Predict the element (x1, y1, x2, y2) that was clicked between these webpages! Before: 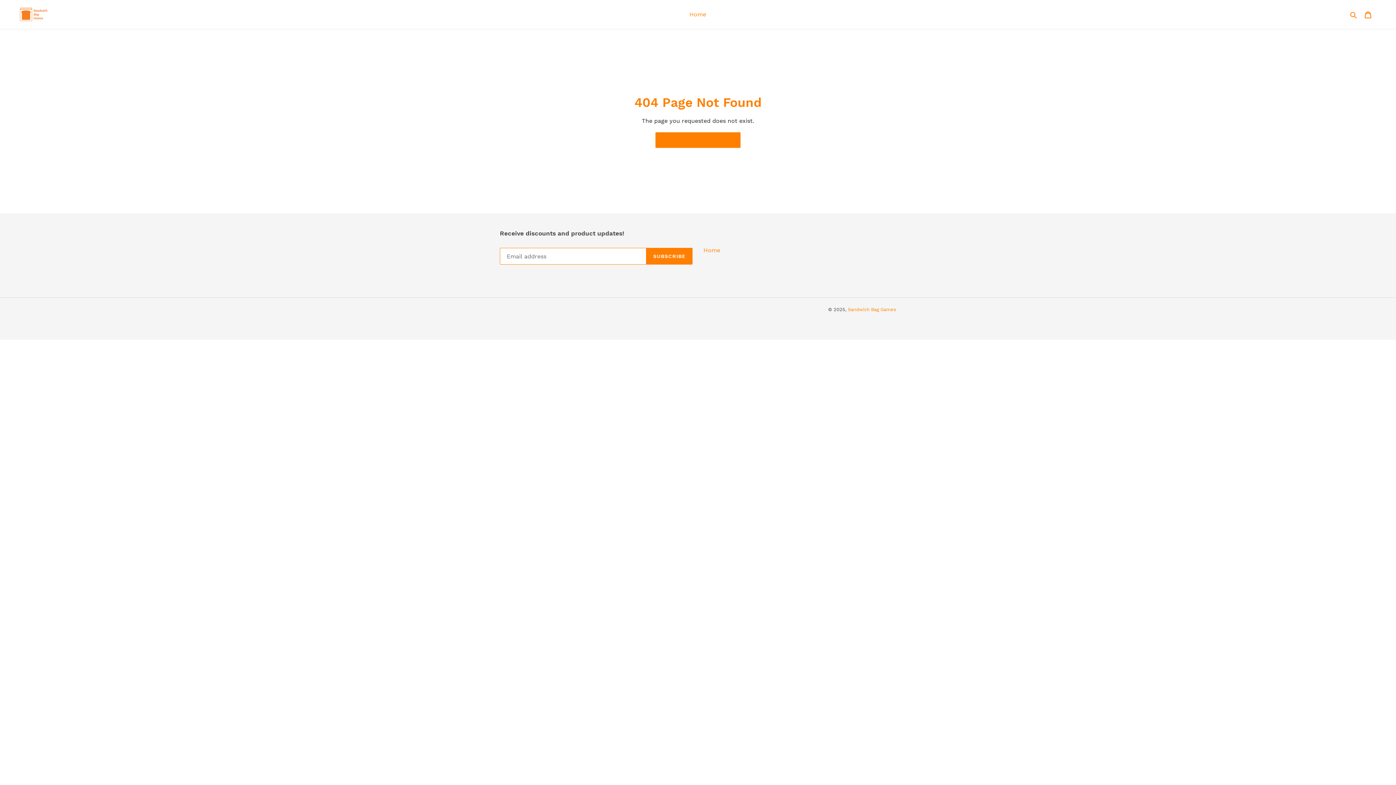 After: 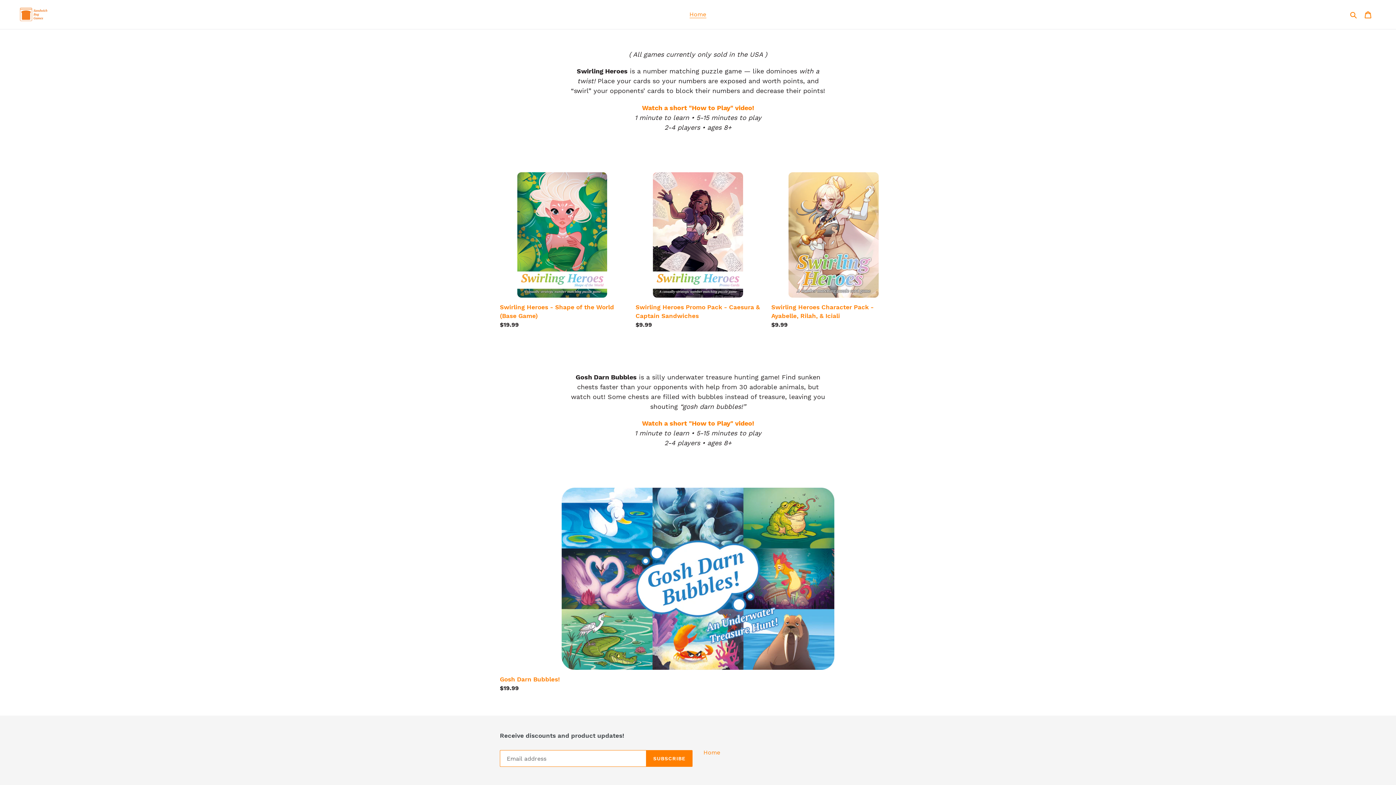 Action: bbox: (848, 306, 896, 312) label: Sandwich Bag Games